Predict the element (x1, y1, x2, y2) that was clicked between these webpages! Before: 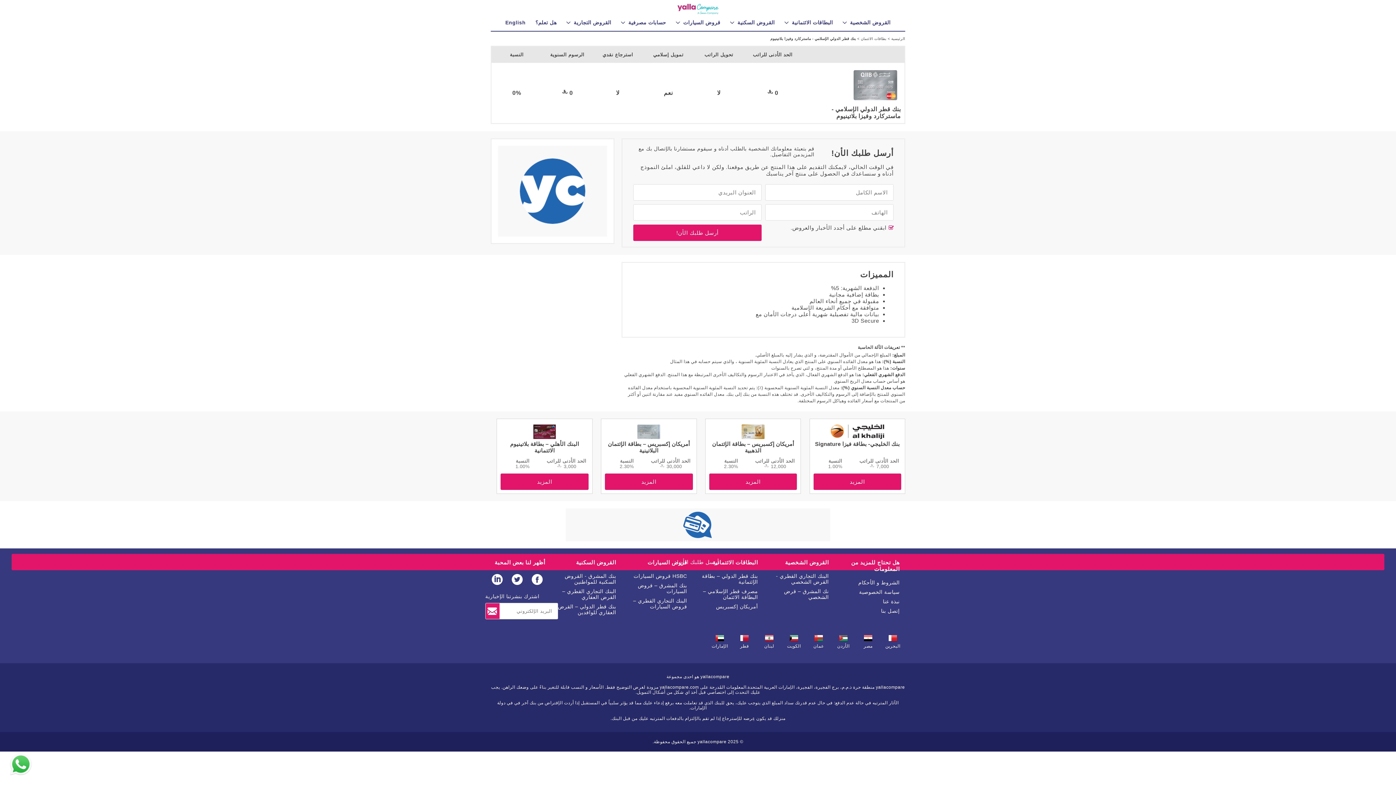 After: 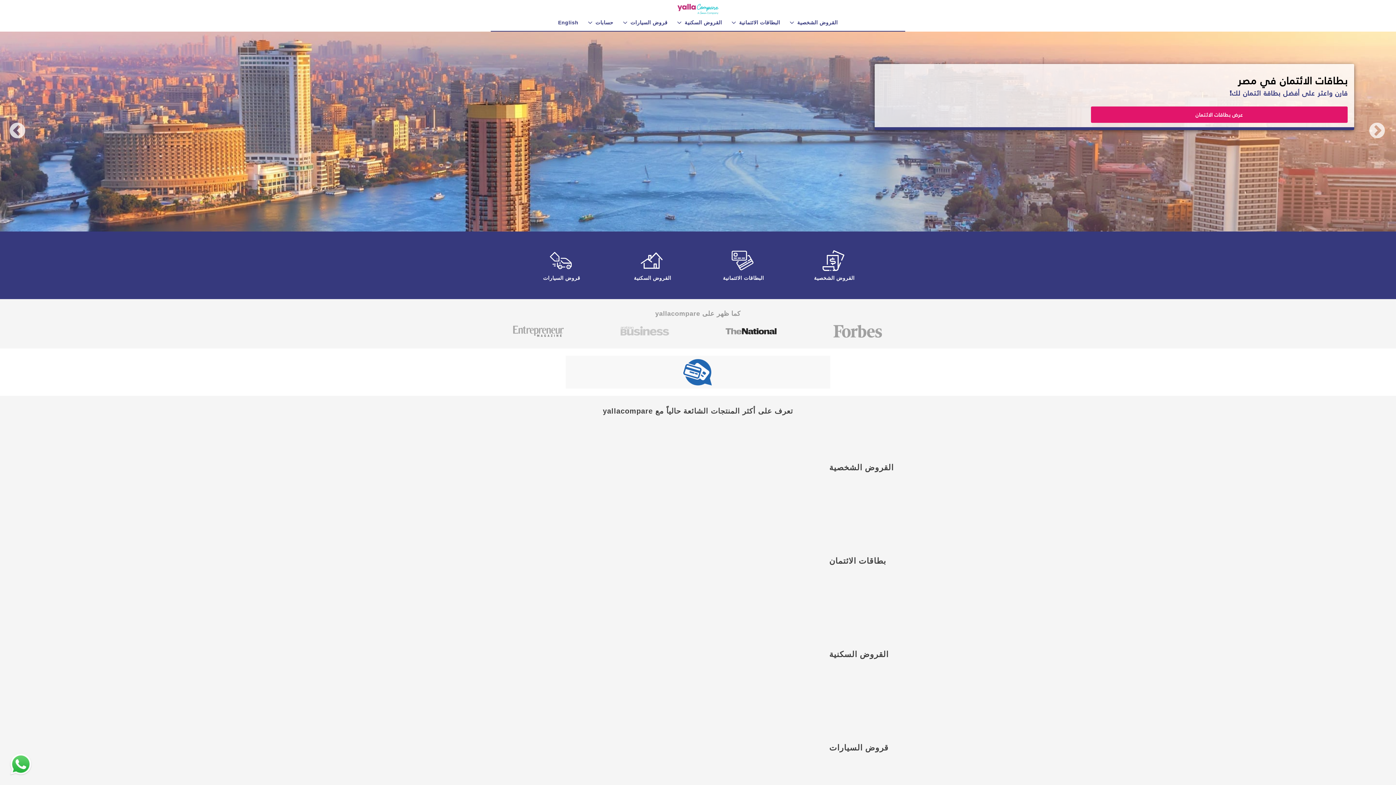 Action: bbox: (856, 634, 880, 649) label: مصر